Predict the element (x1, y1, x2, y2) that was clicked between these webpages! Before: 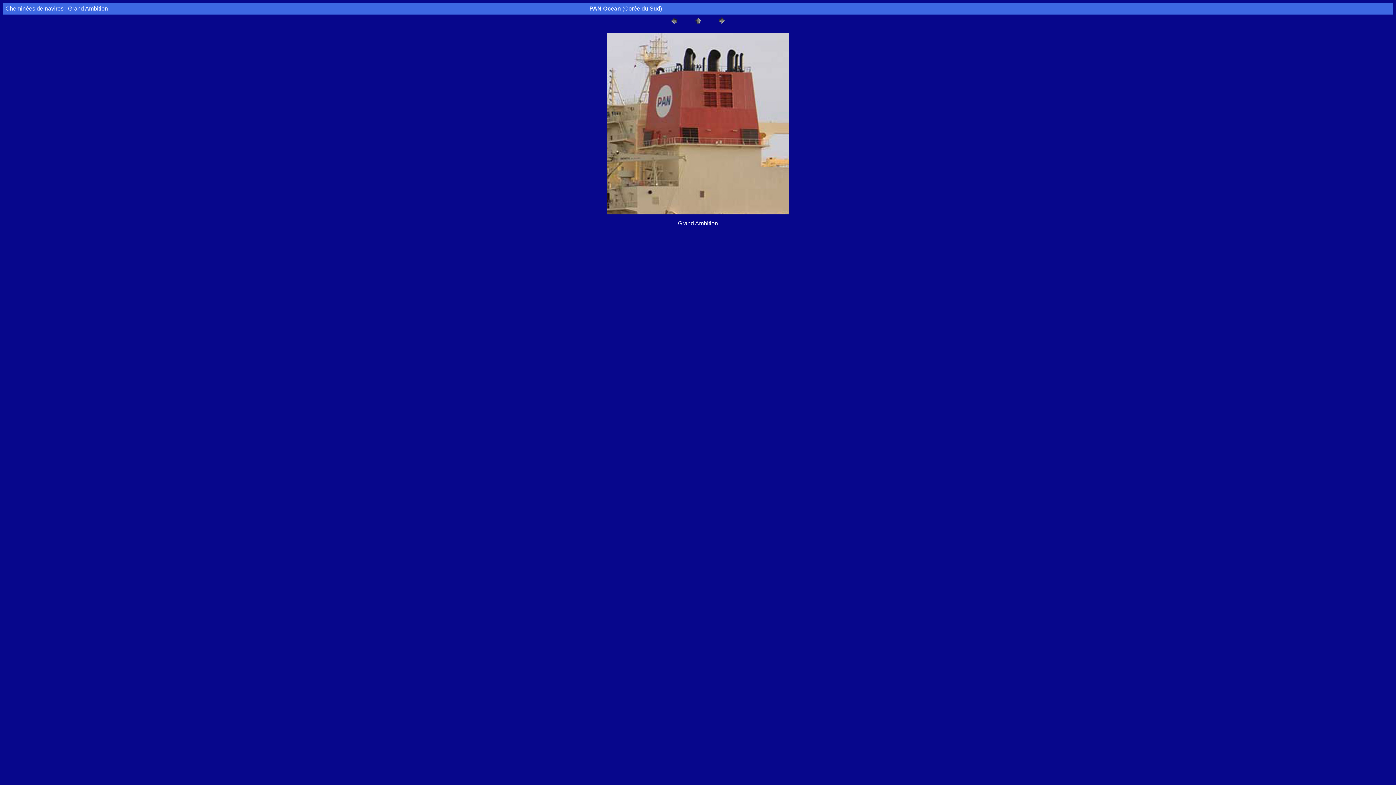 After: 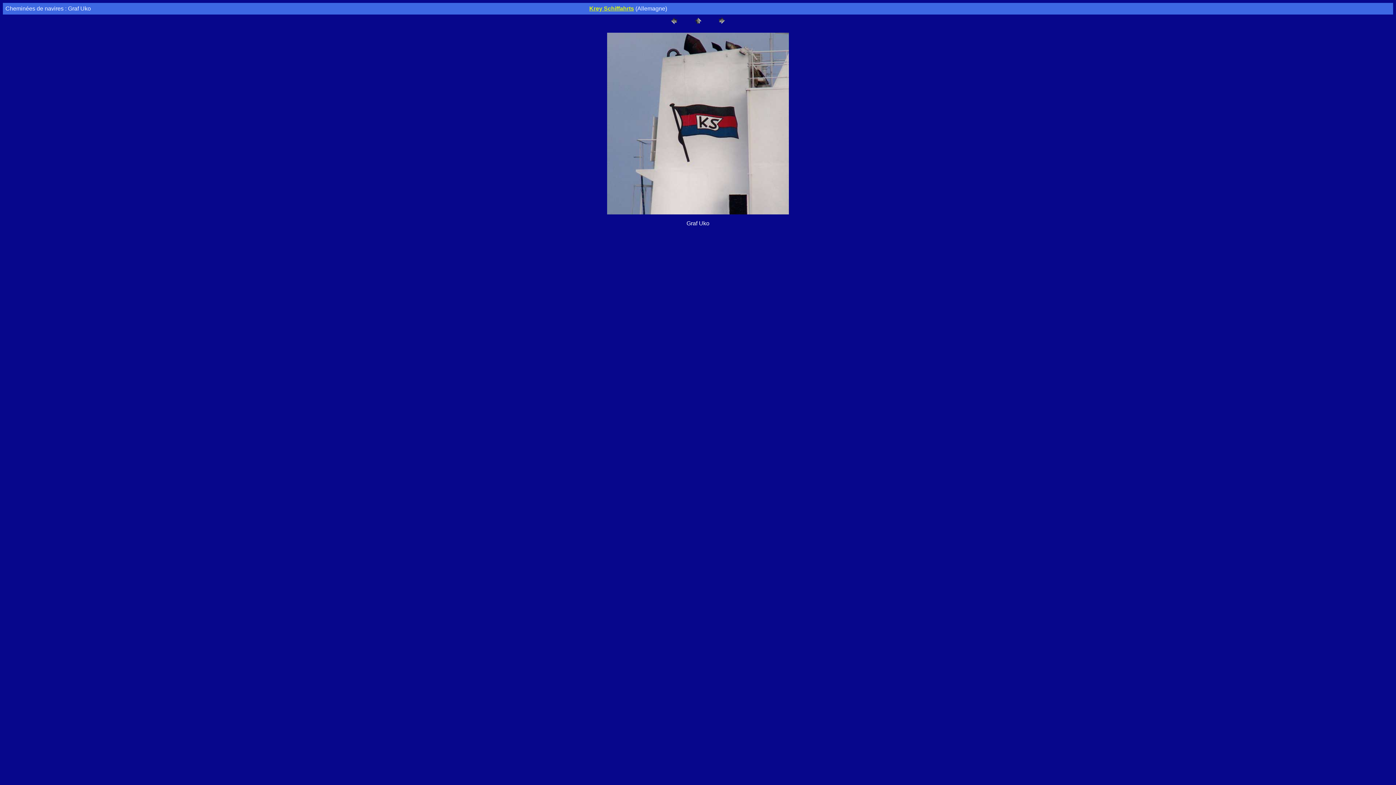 Action: bbox: (668, 21, 679, 27)